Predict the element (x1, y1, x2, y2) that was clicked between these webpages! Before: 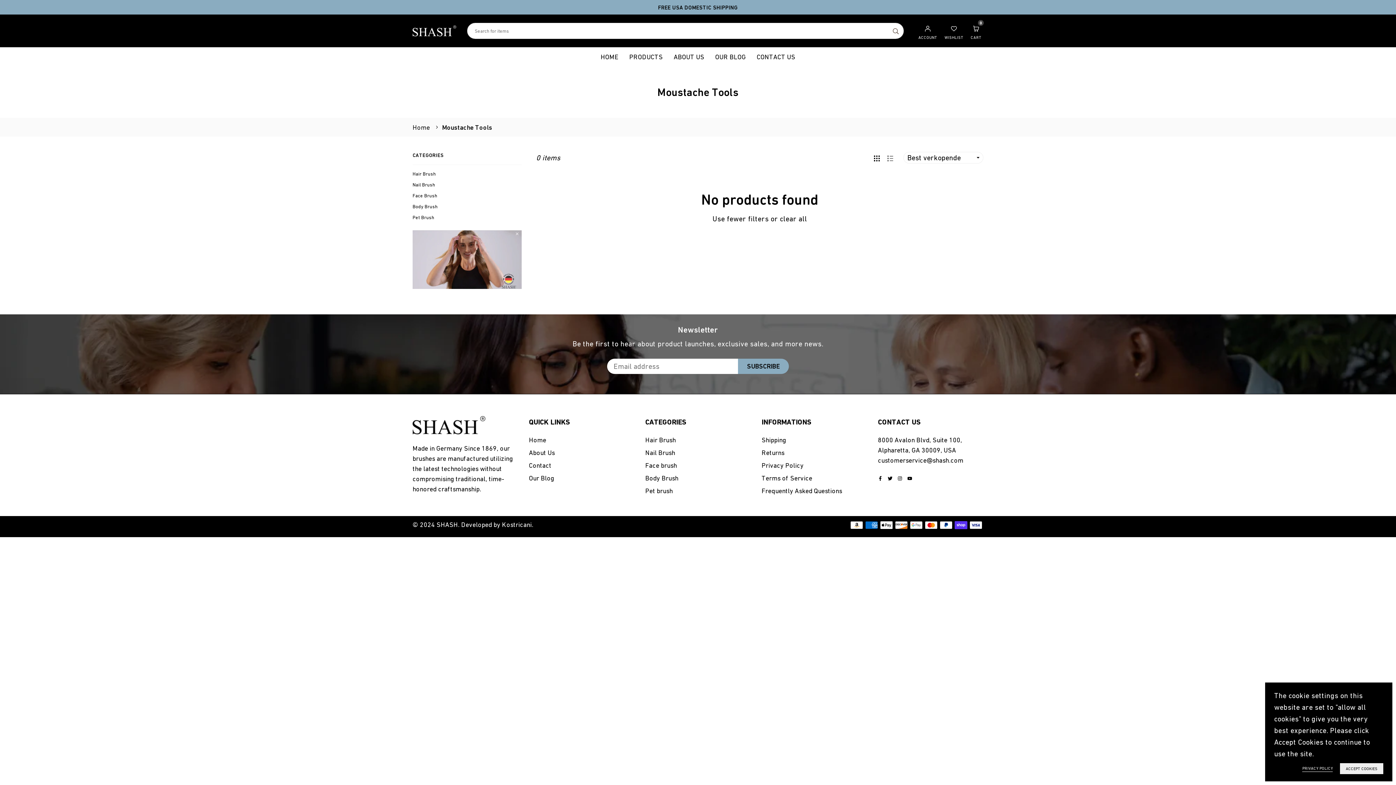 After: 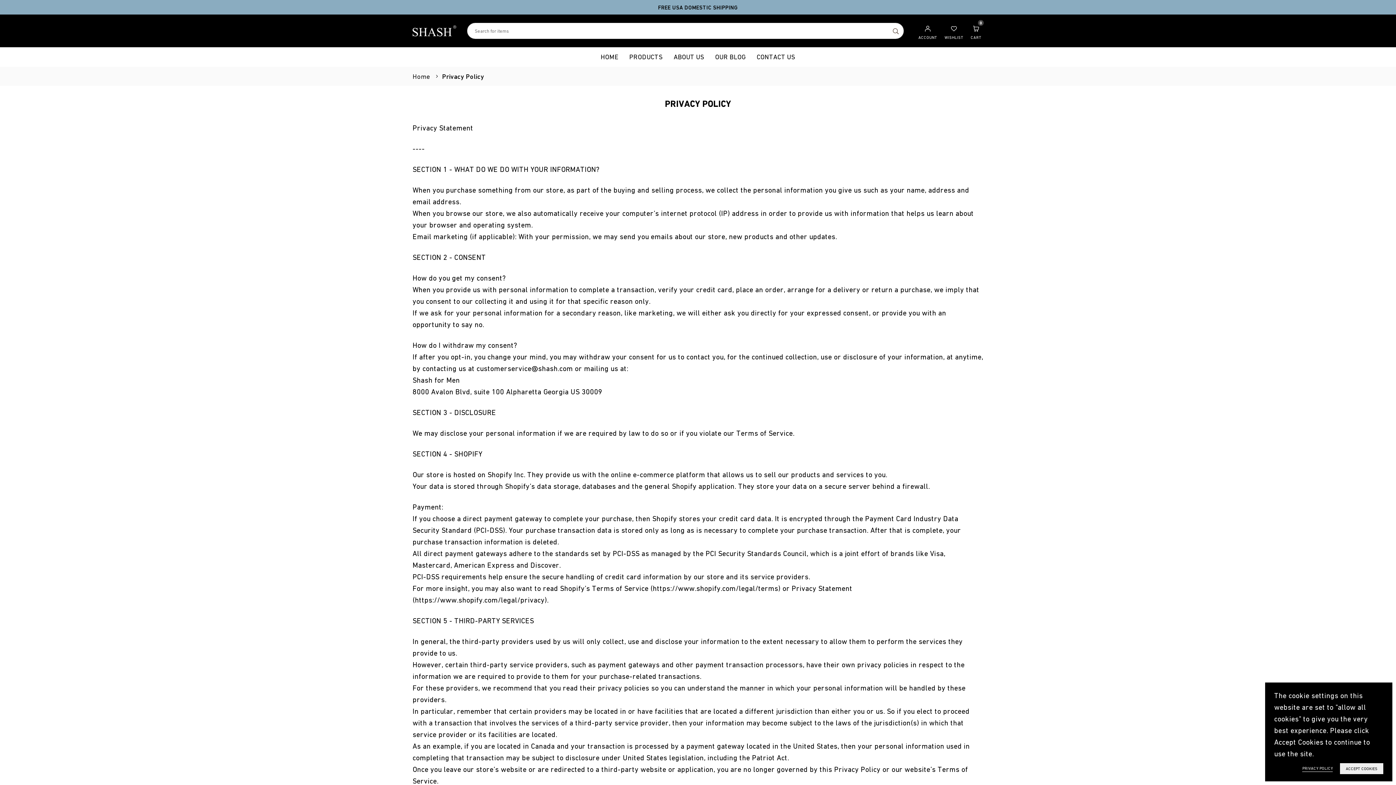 Action: bbox: (761, 461, 803, 469) label: Privacy Policy